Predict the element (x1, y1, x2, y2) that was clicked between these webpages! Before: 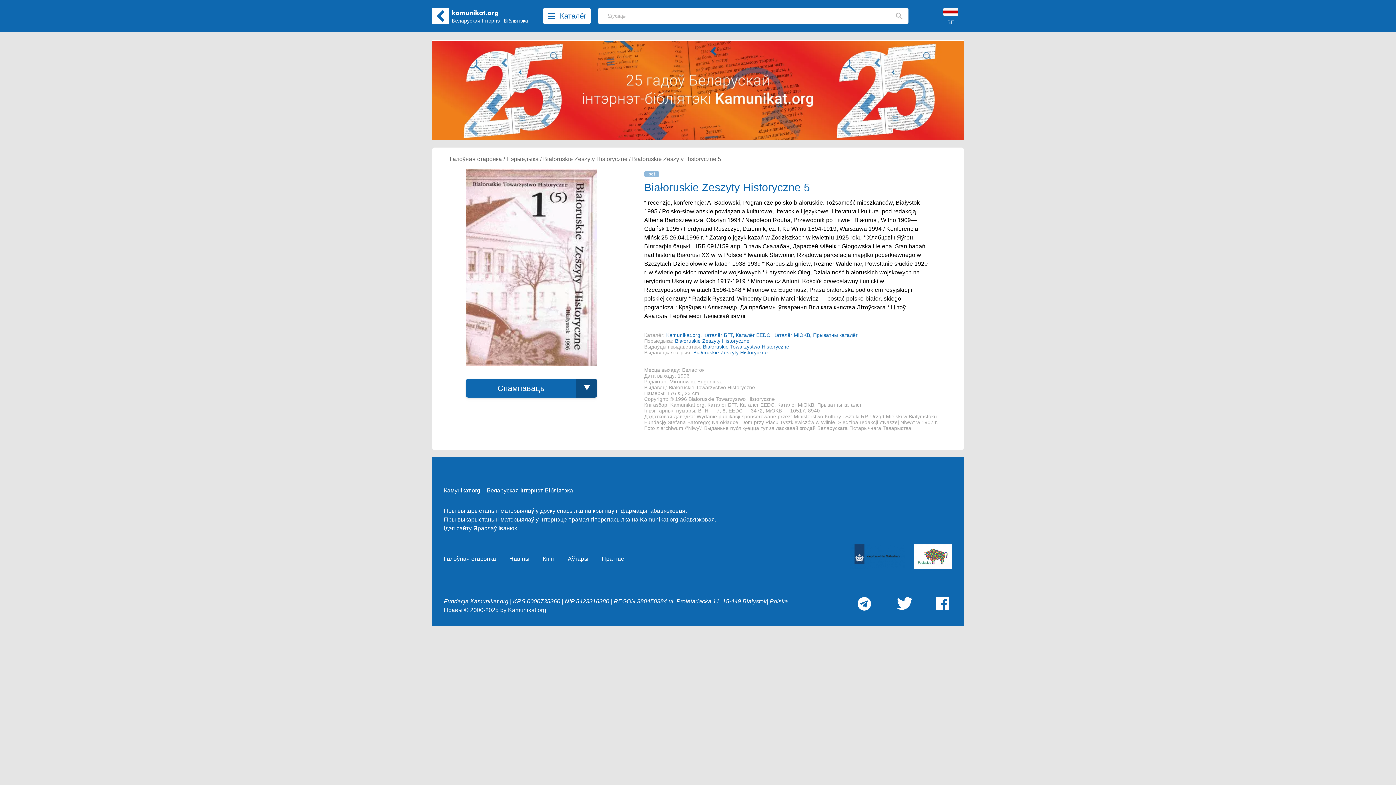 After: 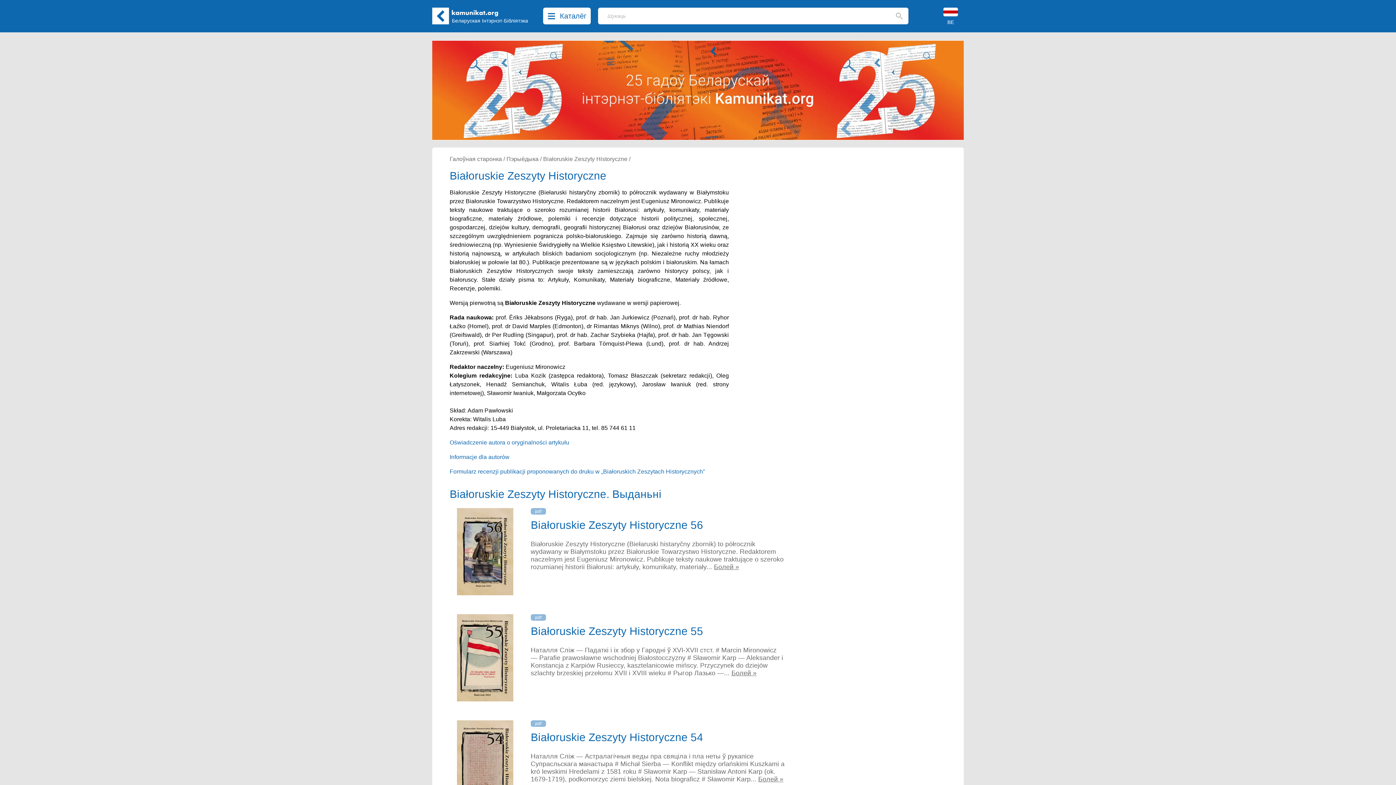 Action: bbox: (675, 338, 749, 344) label: Białoruskie Zeszyty Historyczne